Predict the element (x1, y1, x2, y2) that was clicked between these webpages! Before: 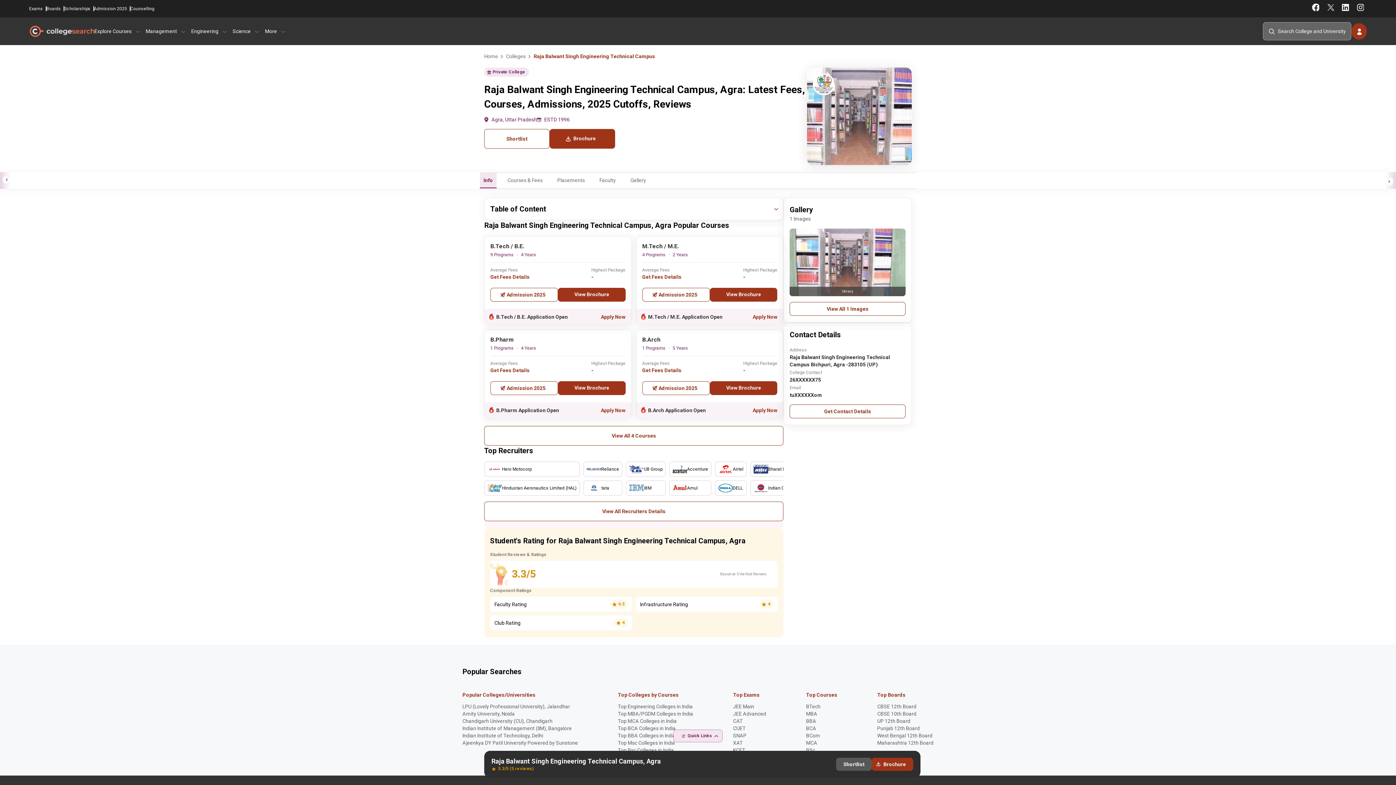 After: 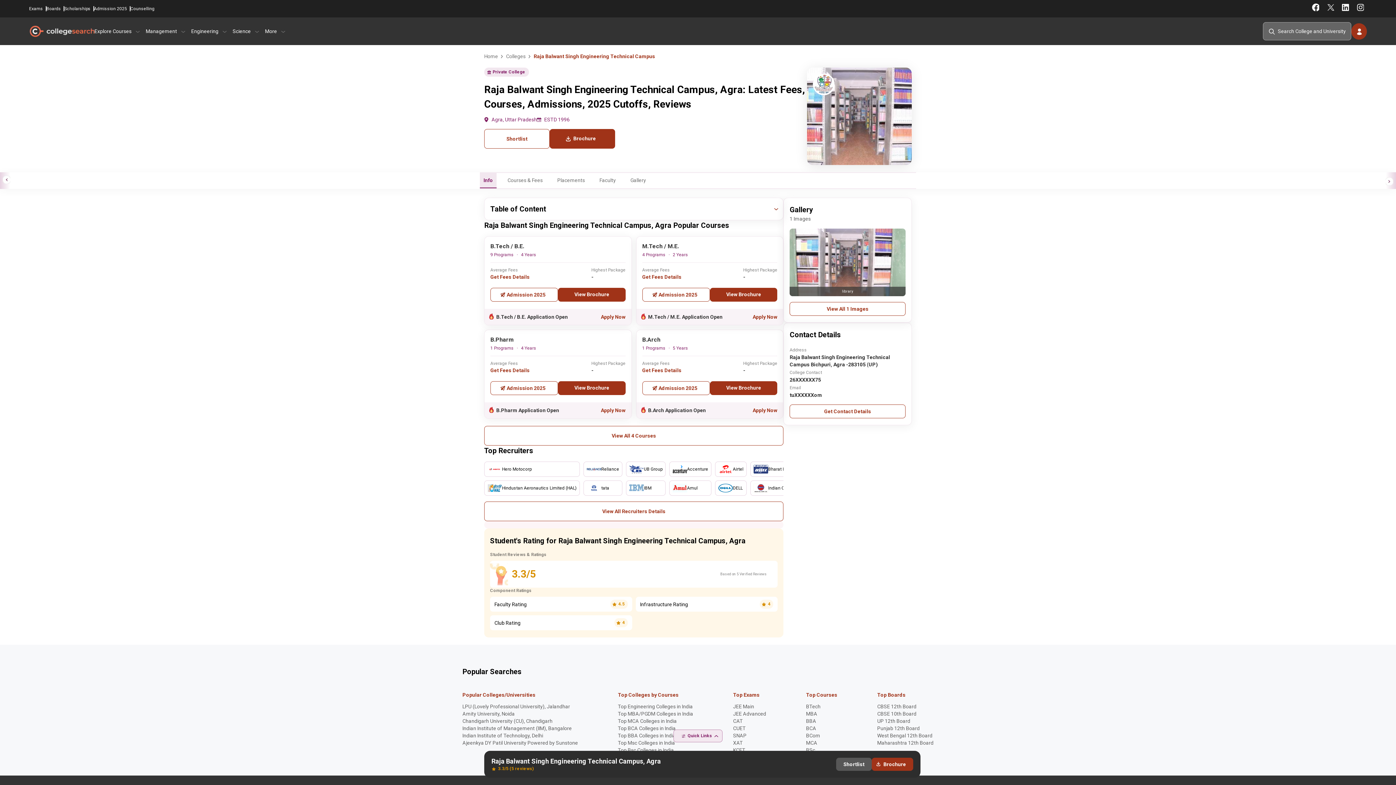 Action: bbox: (484, 129, 549, 148) label: Shortlist